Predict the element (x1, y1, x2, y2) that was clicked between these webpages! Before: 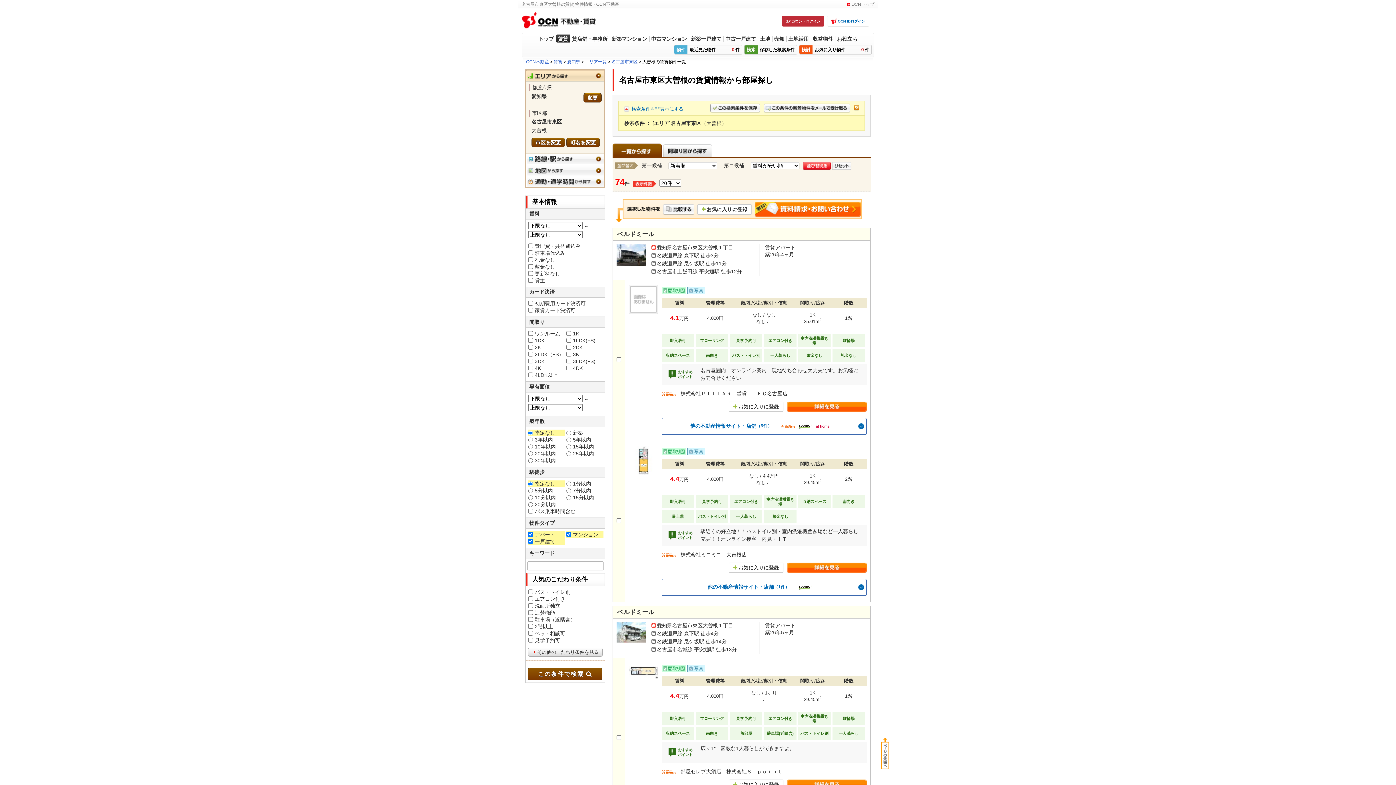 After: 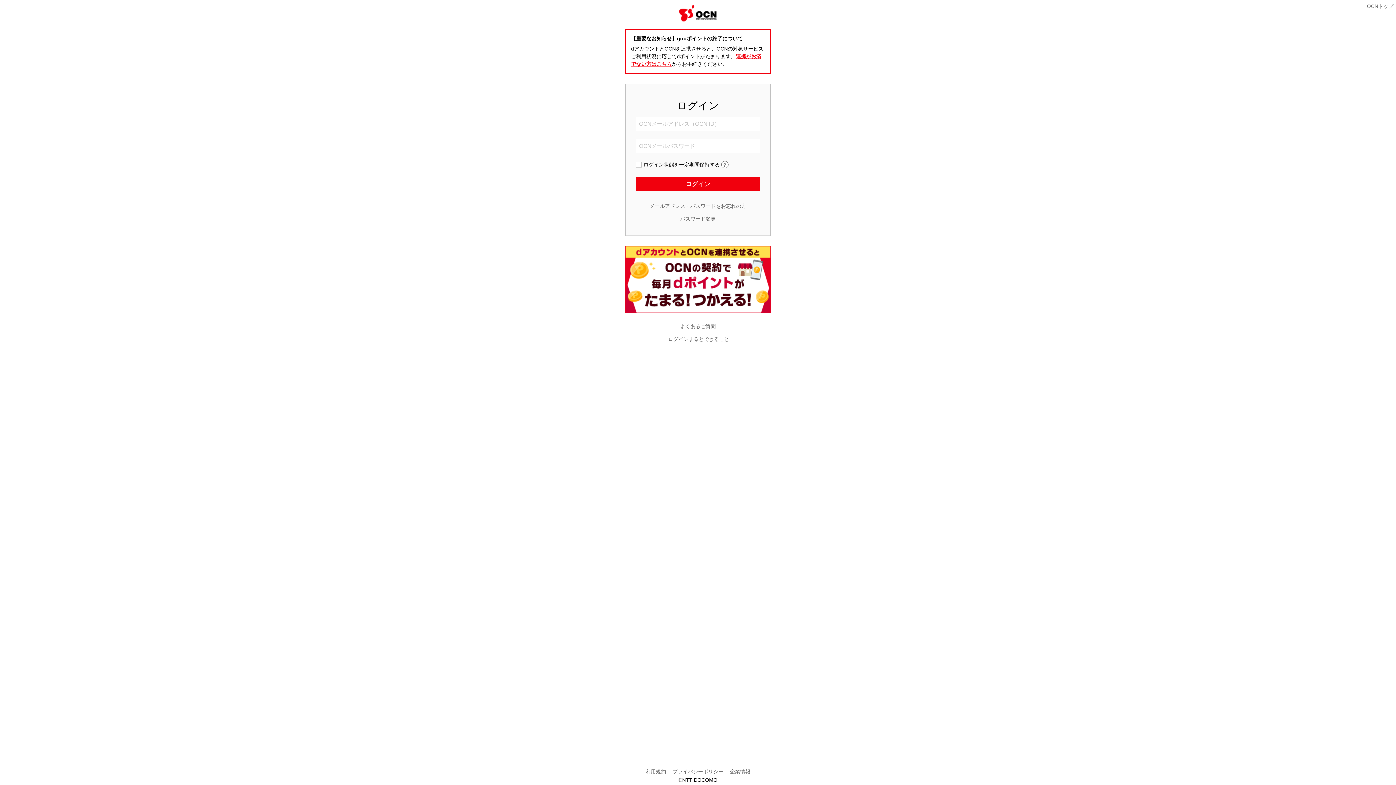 Action: label: OCN IDログイン bbox: (827, 15, 869, 26)